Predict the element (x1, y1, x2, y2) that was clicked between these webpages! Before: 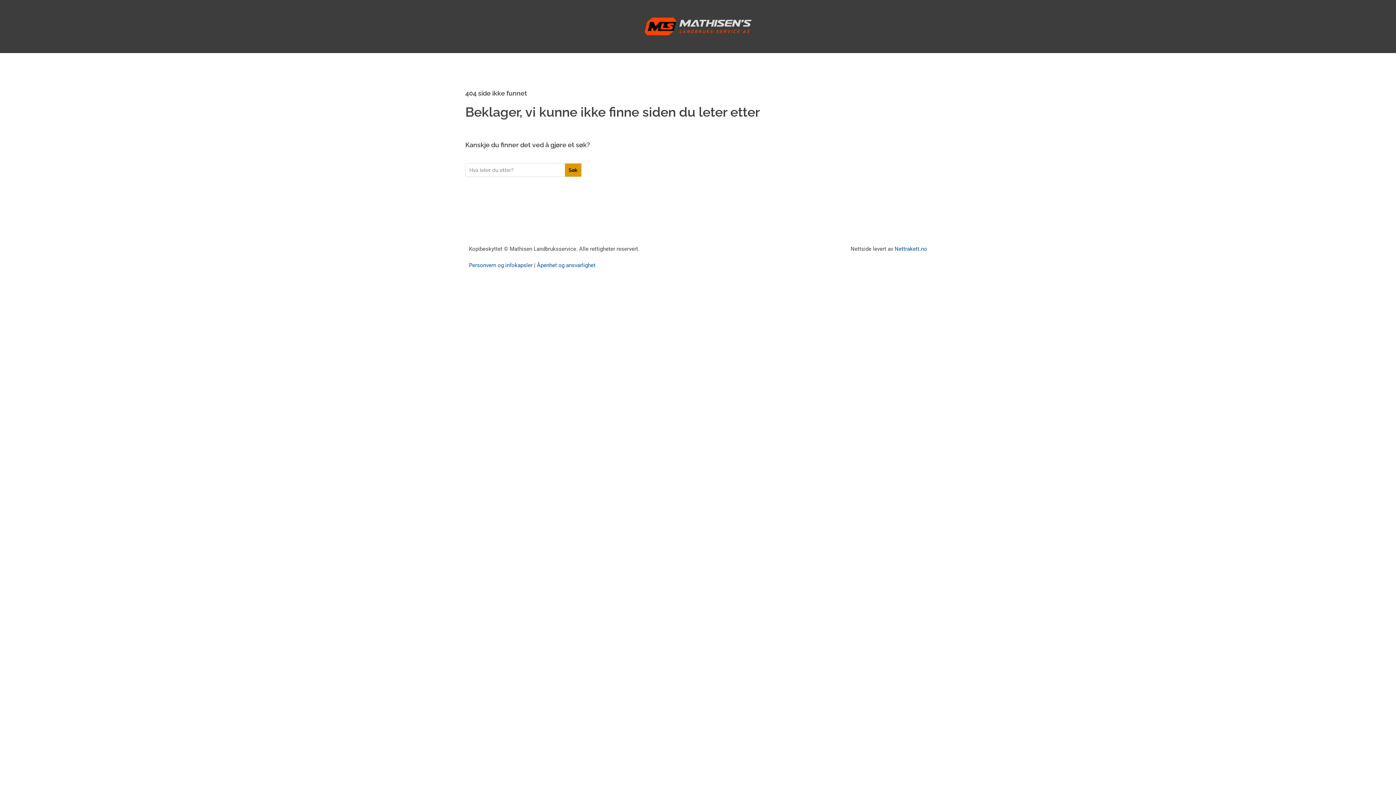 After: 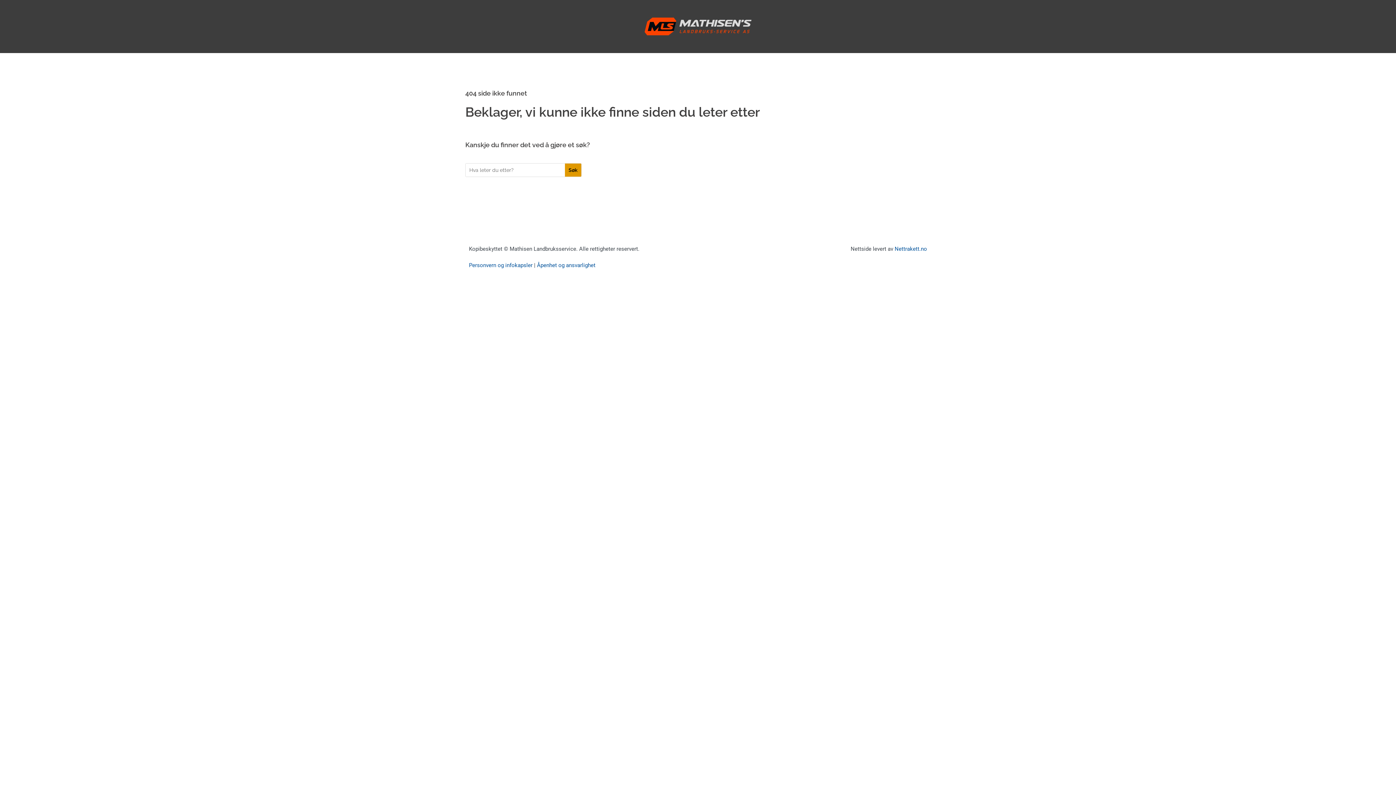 Action: label: Åpenhet og ansvarlighet bbox: (537, 262, 595, 268)